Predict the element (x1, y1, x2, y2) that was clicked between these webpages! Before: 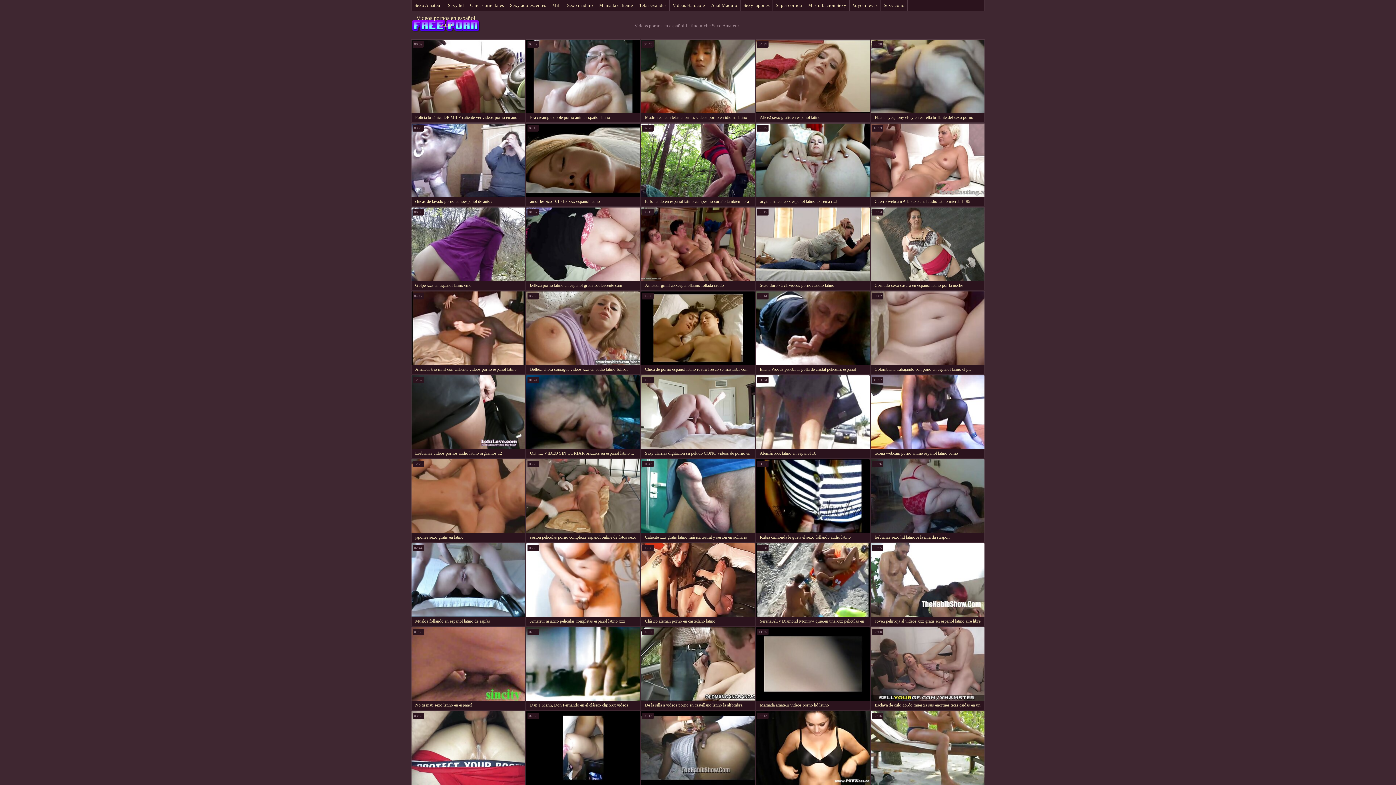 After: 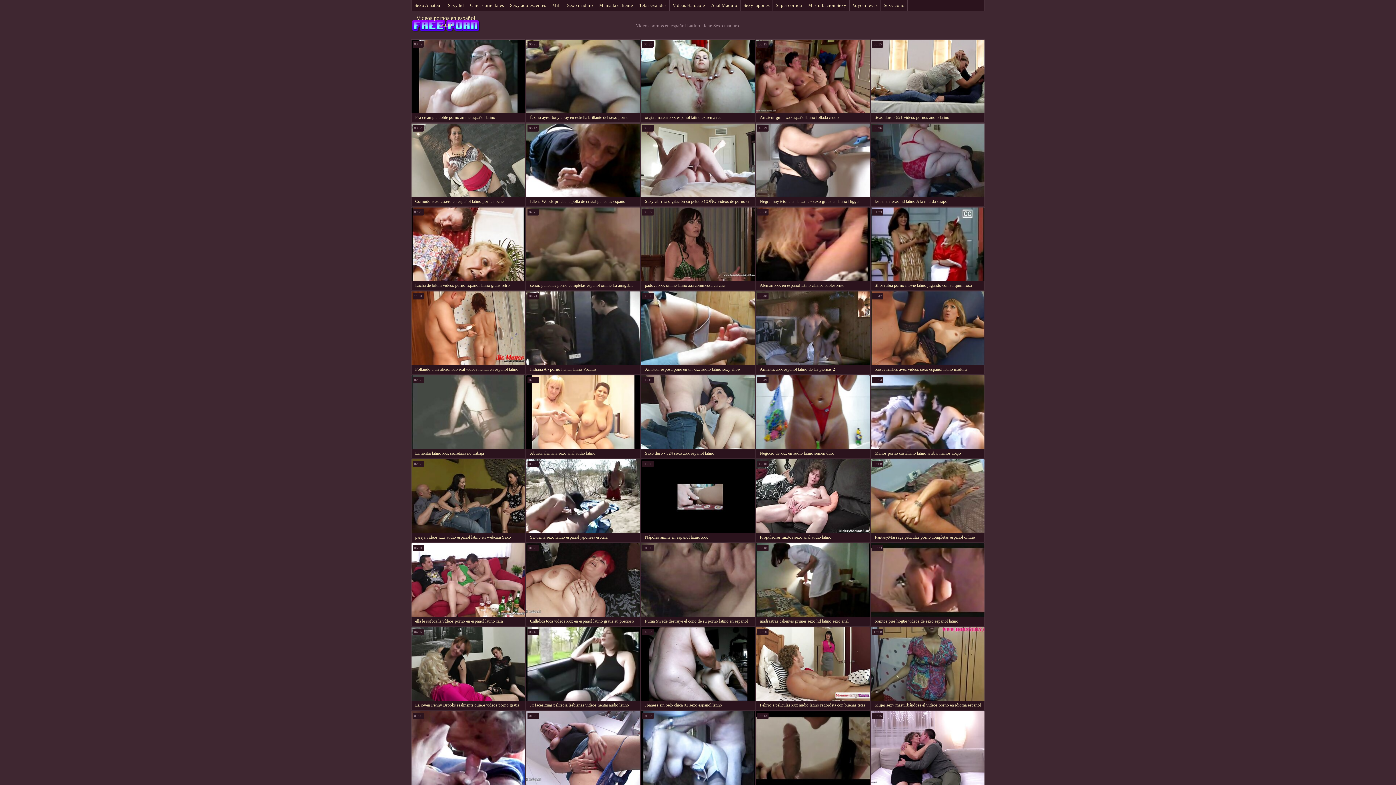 Action: bbox: (564, 0, 596, 10) label: Sexo maduro